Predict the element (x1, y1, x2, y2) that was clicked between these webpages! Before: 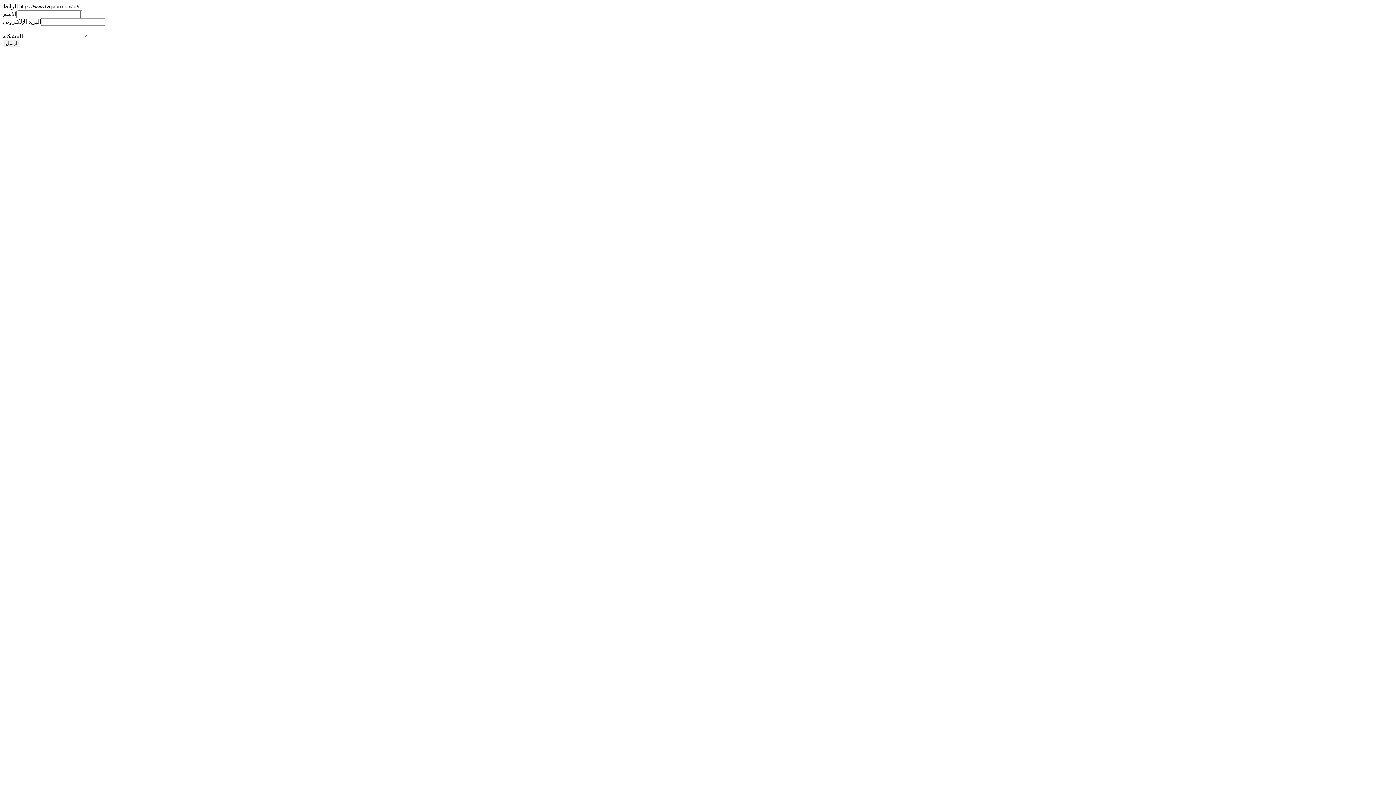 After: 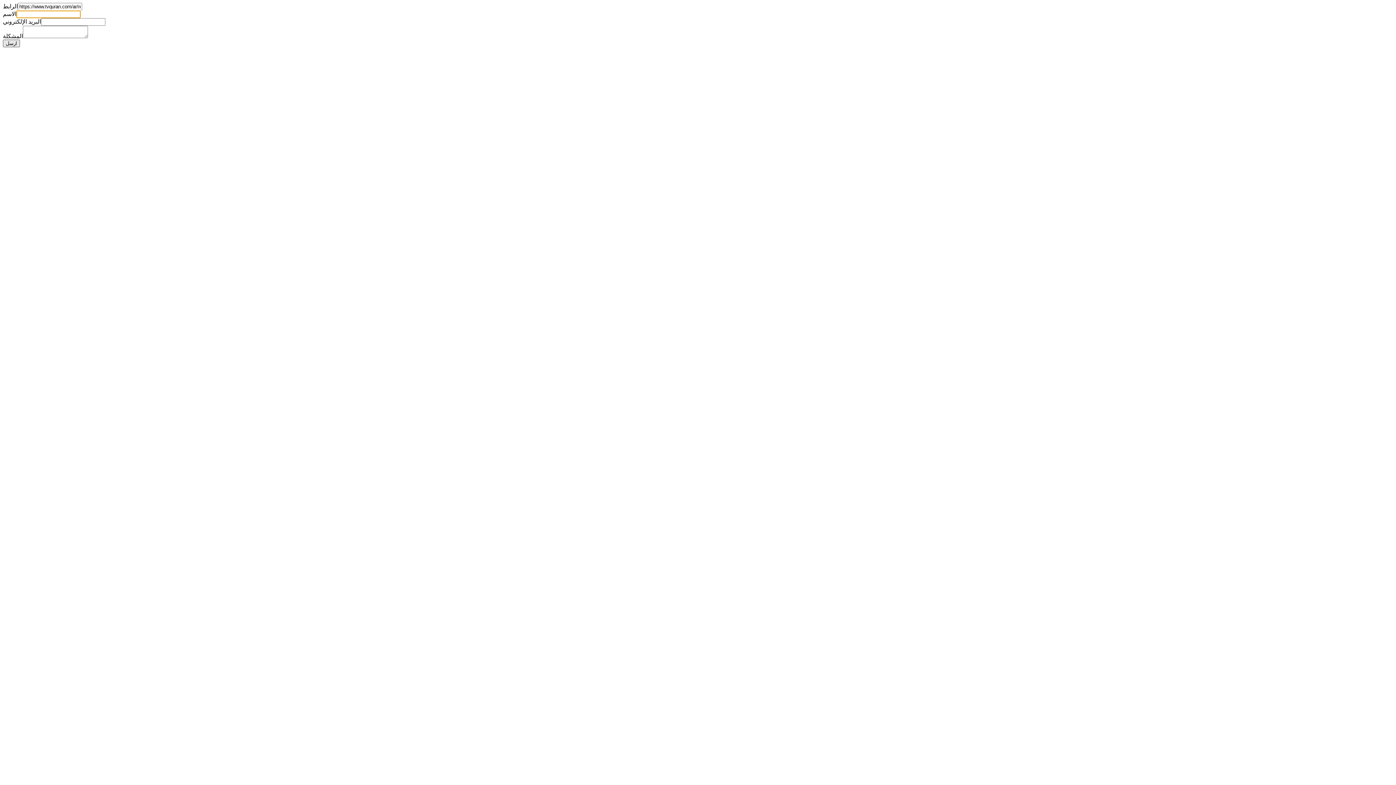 Action: label: ارسل bbox: (2, 39, 20, 47)